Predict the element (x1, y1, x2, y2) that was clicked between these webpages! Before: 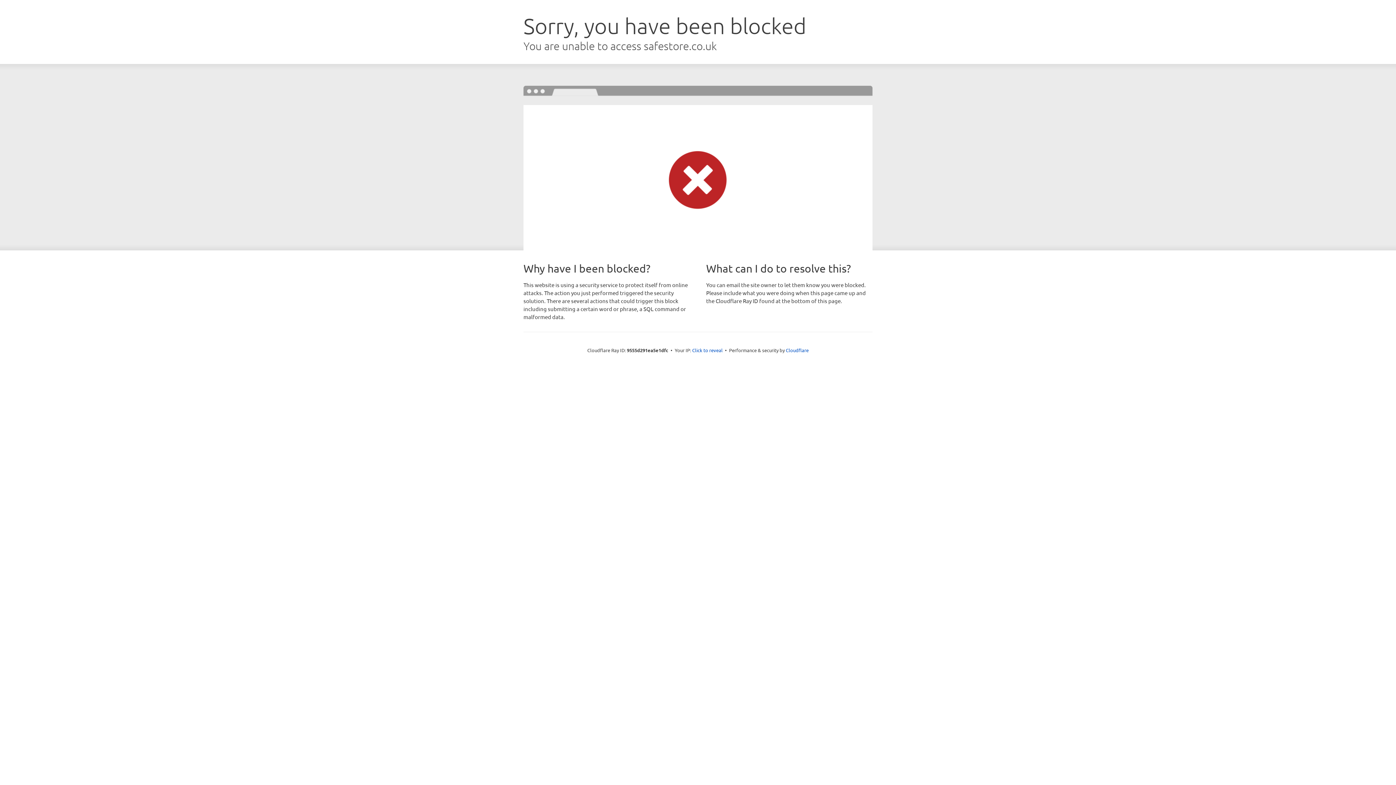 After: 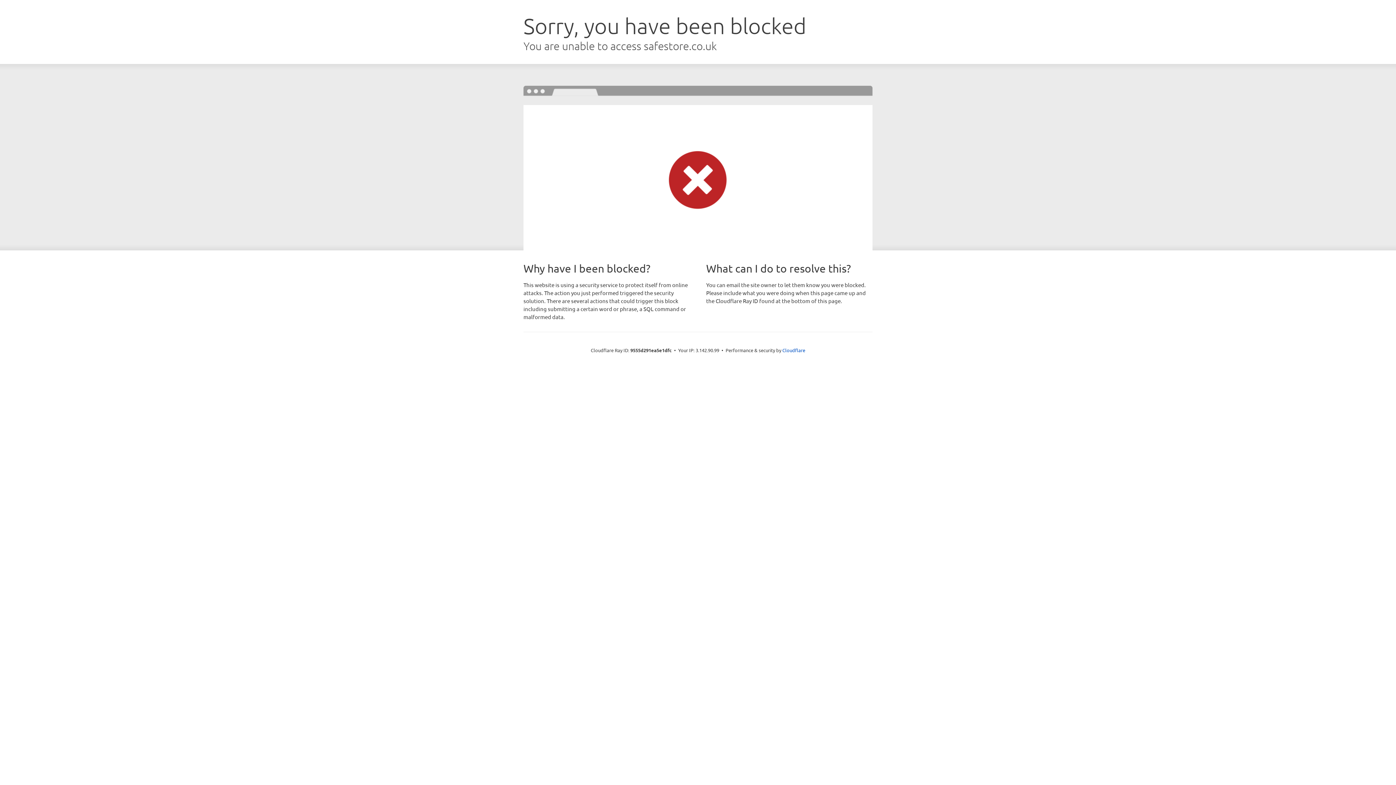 Action: bbox: (692, 346, 722, 353) label: Click to reveal